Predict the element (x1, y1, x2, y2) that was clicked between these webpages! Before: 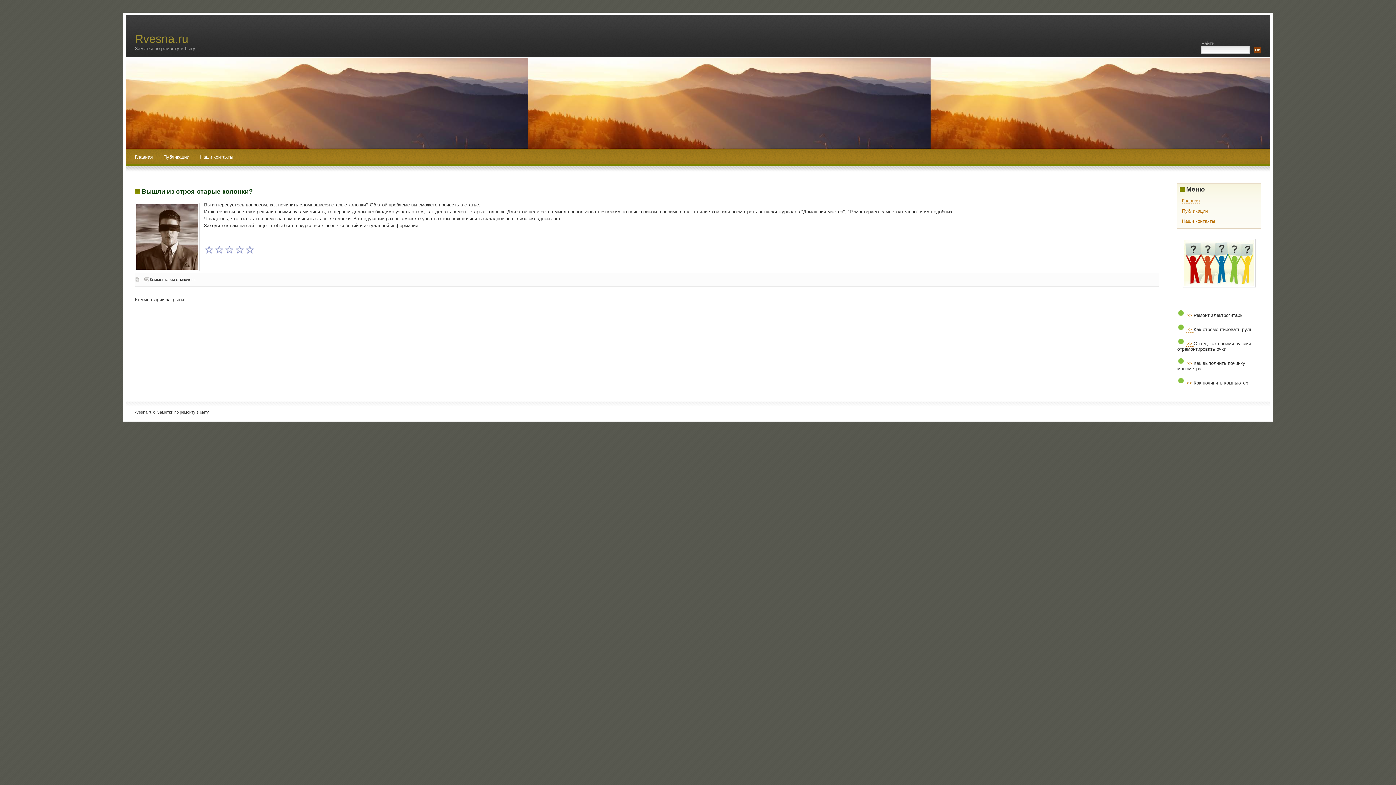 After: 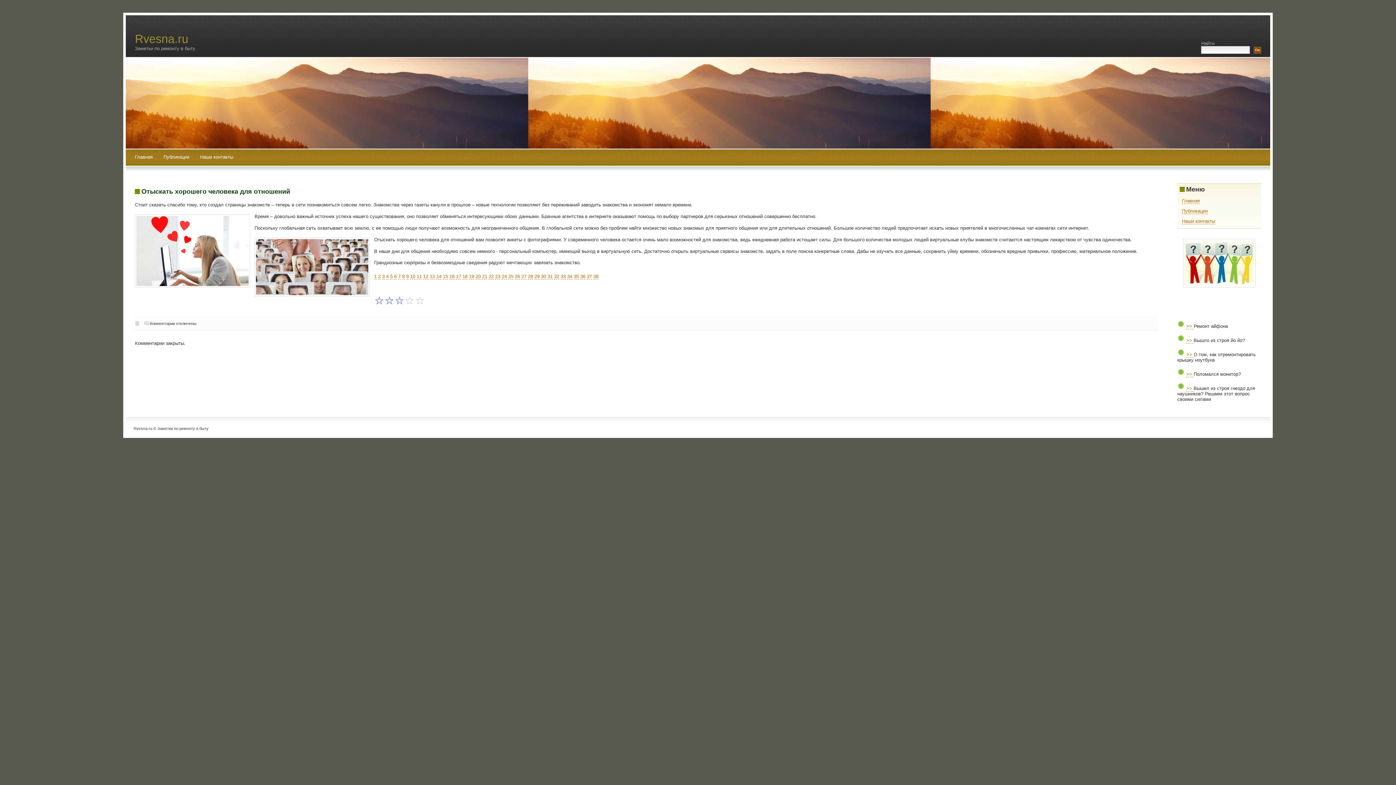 Action: bbox: (1182, 198, 1200, 204) label: Главная